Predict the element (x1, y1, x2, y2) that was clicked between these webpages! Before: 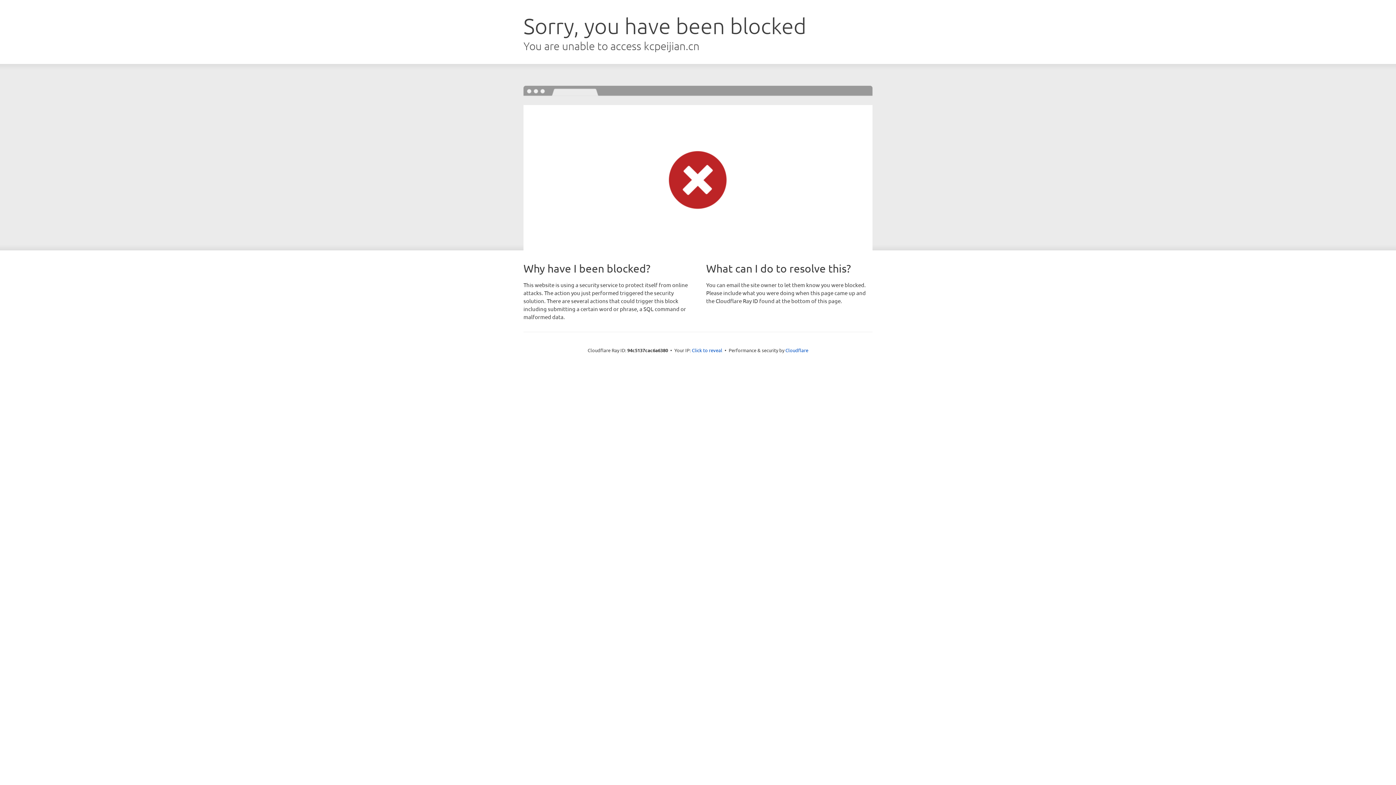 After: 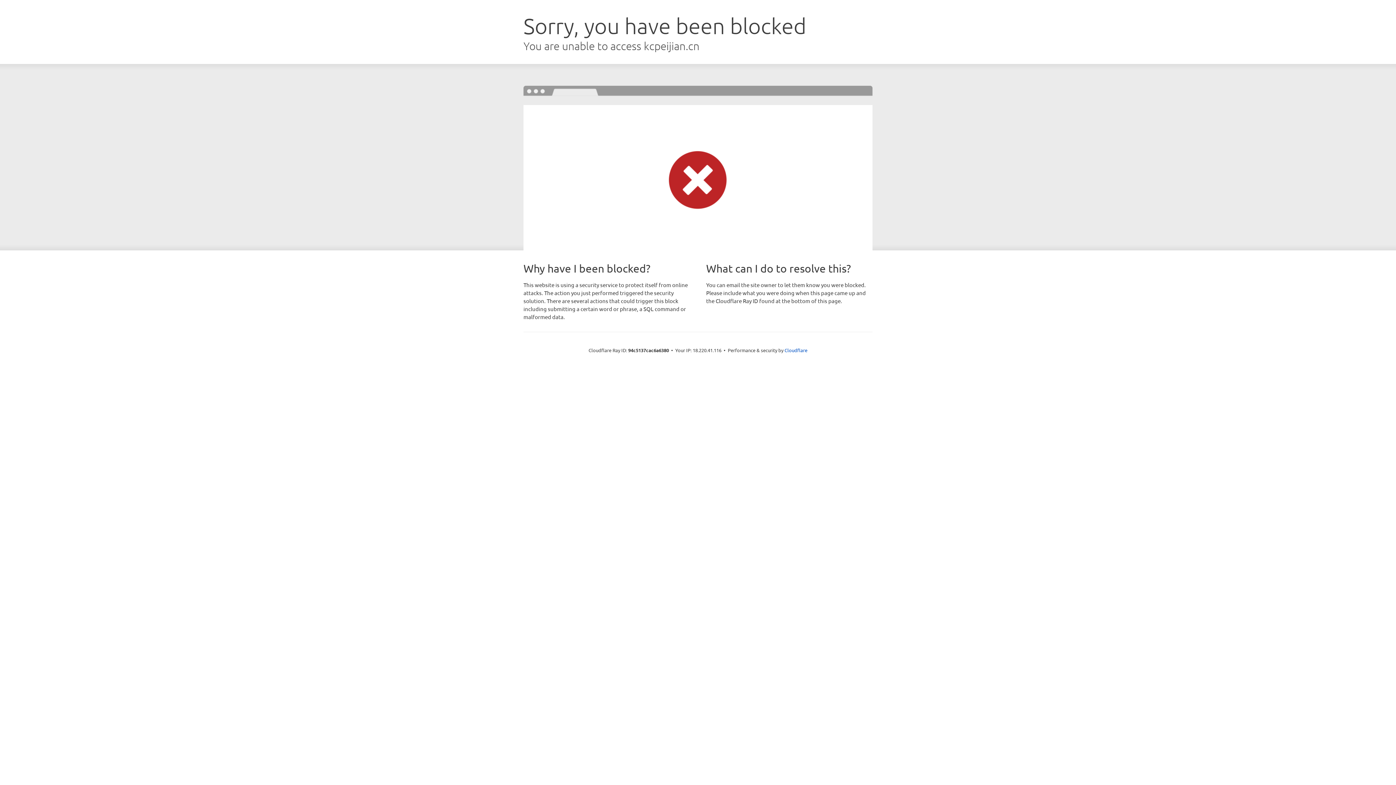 Action: label: Click to reveal bbox: (692, 346, 722, 353)